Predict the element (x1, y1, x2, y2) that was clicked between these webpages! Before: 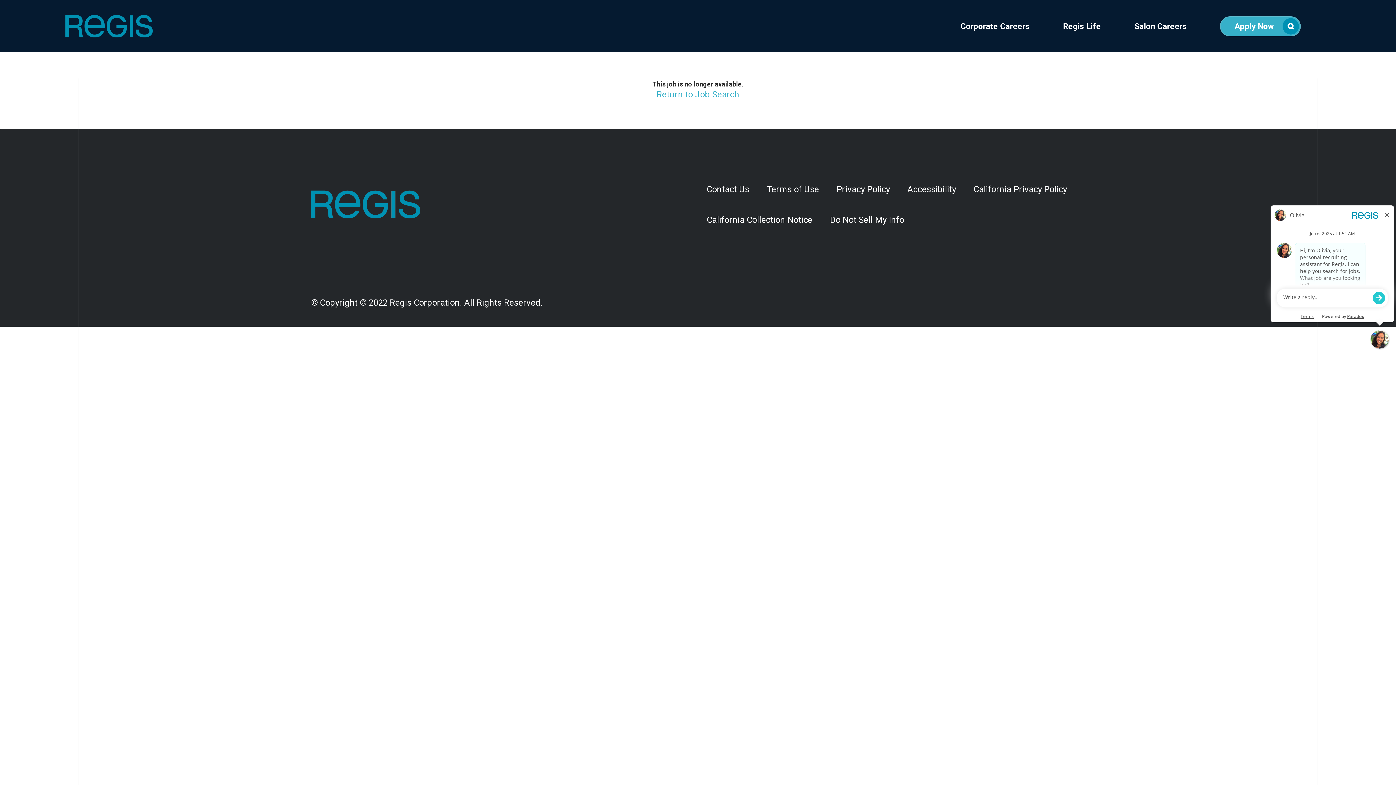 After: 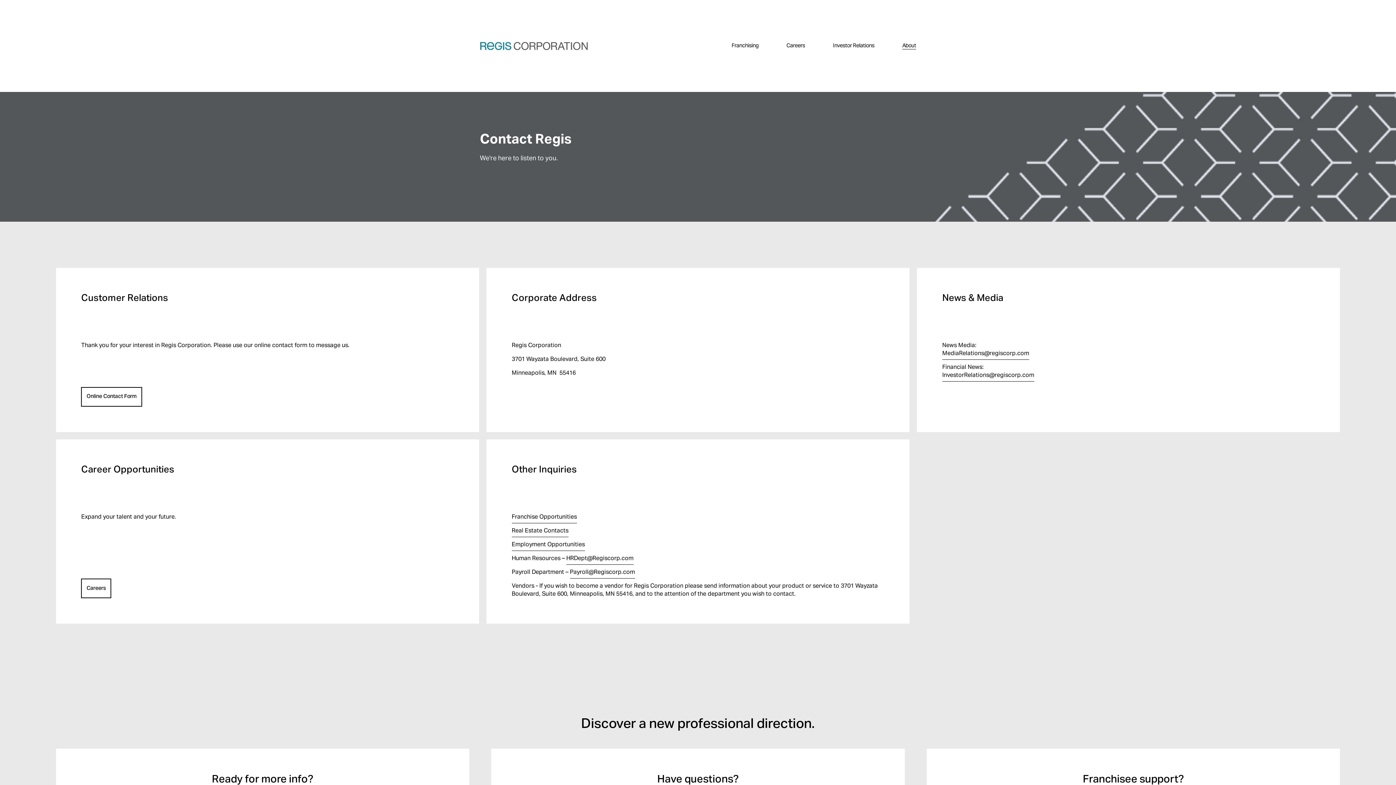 Action: label: Contact Us bbox: (698, 174, 758, 204)